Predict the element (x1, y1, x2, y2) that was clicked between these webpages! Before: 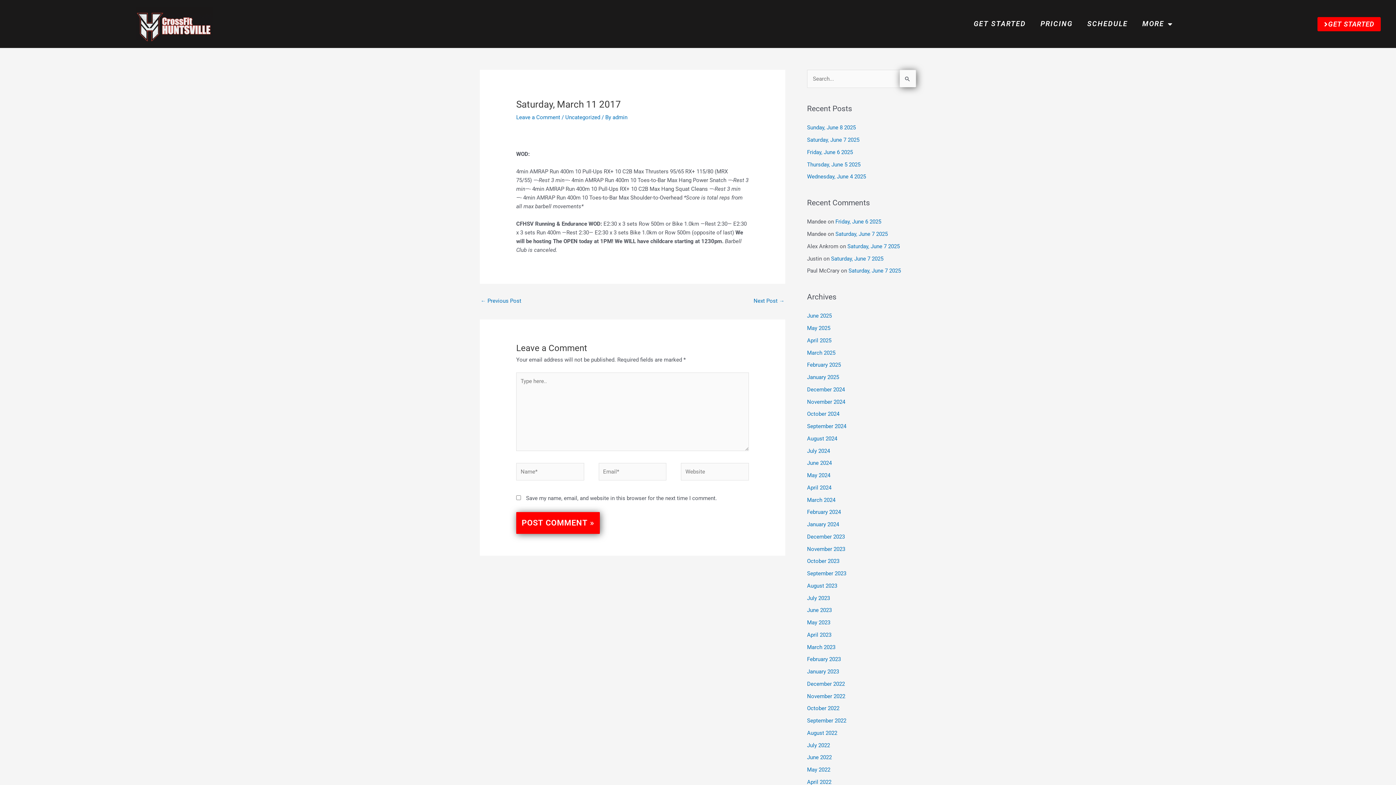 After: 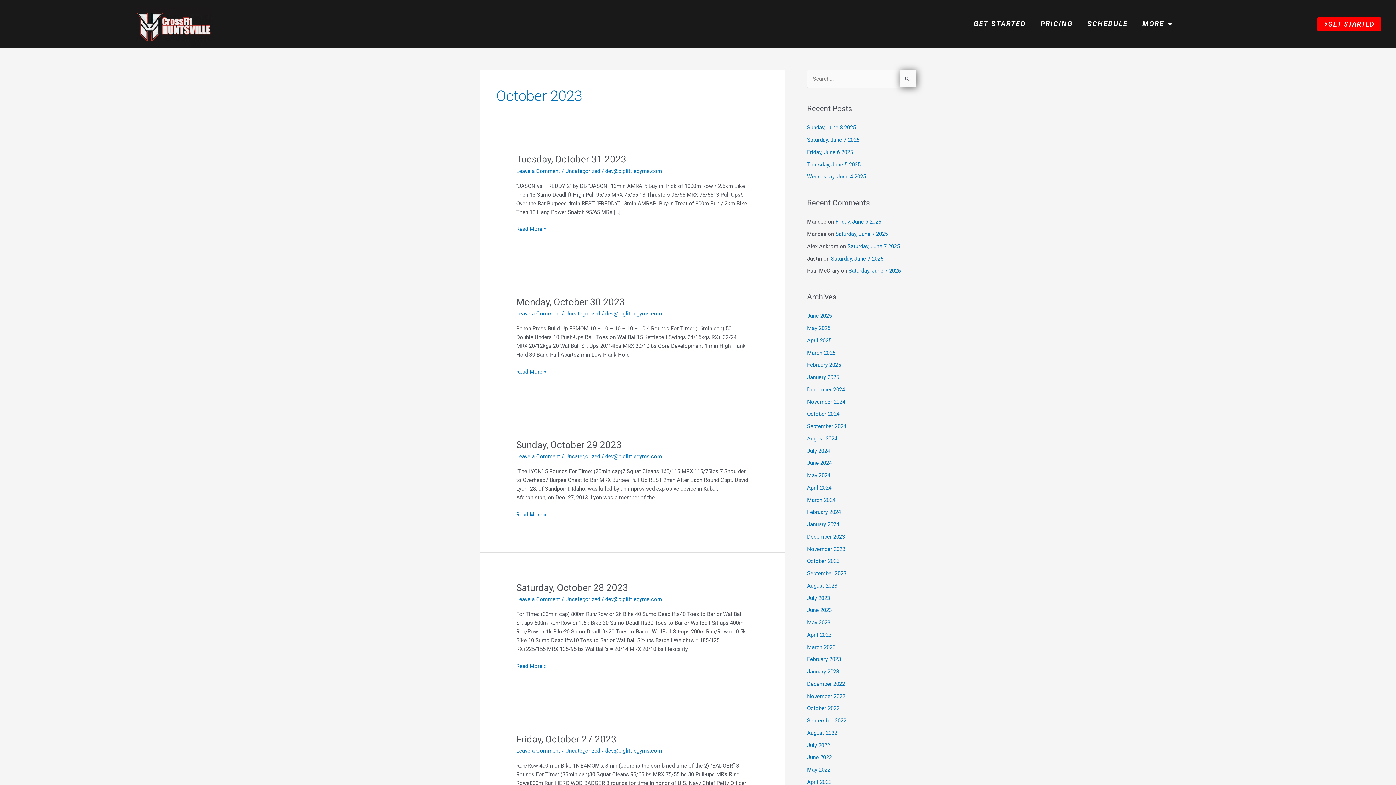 Action: bbox: (807, 558, 839, 564) label: October 2023